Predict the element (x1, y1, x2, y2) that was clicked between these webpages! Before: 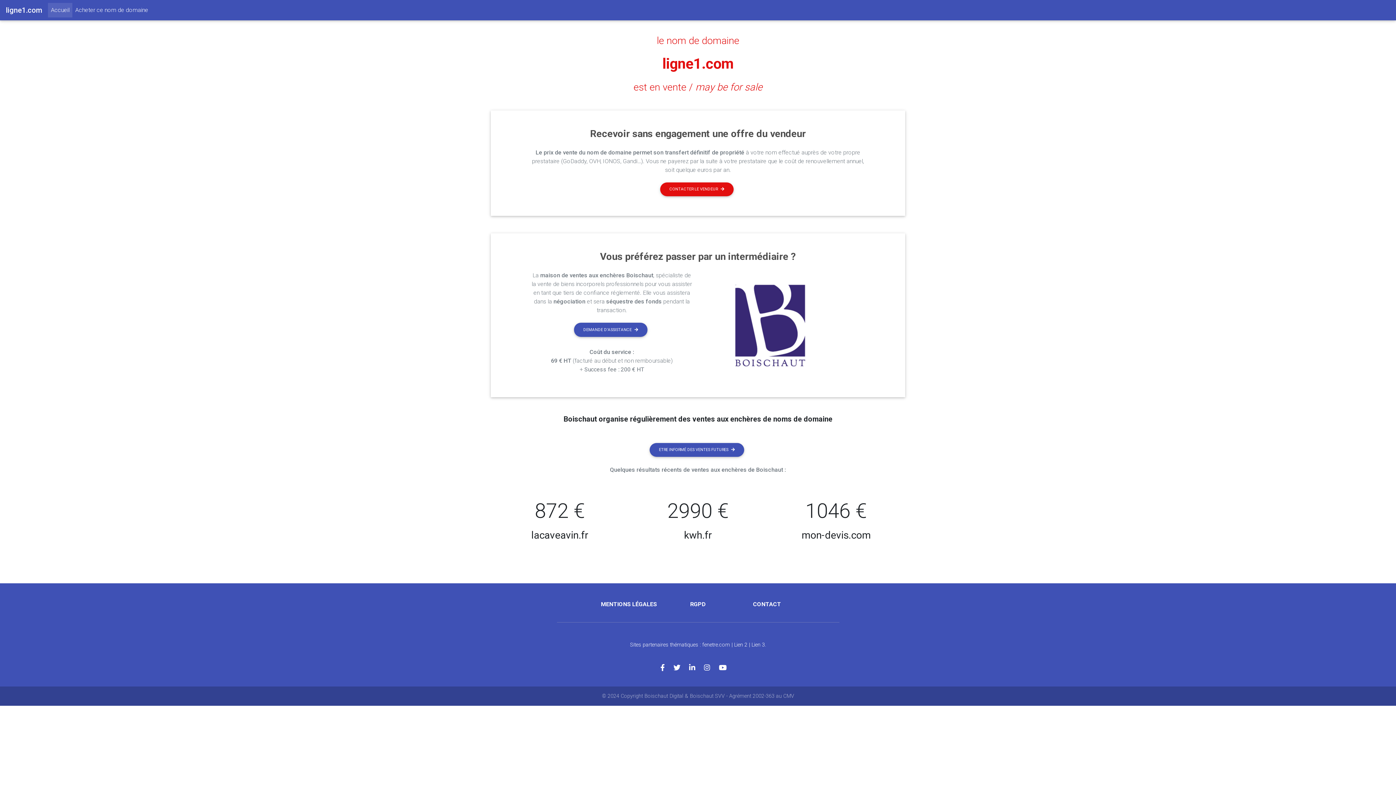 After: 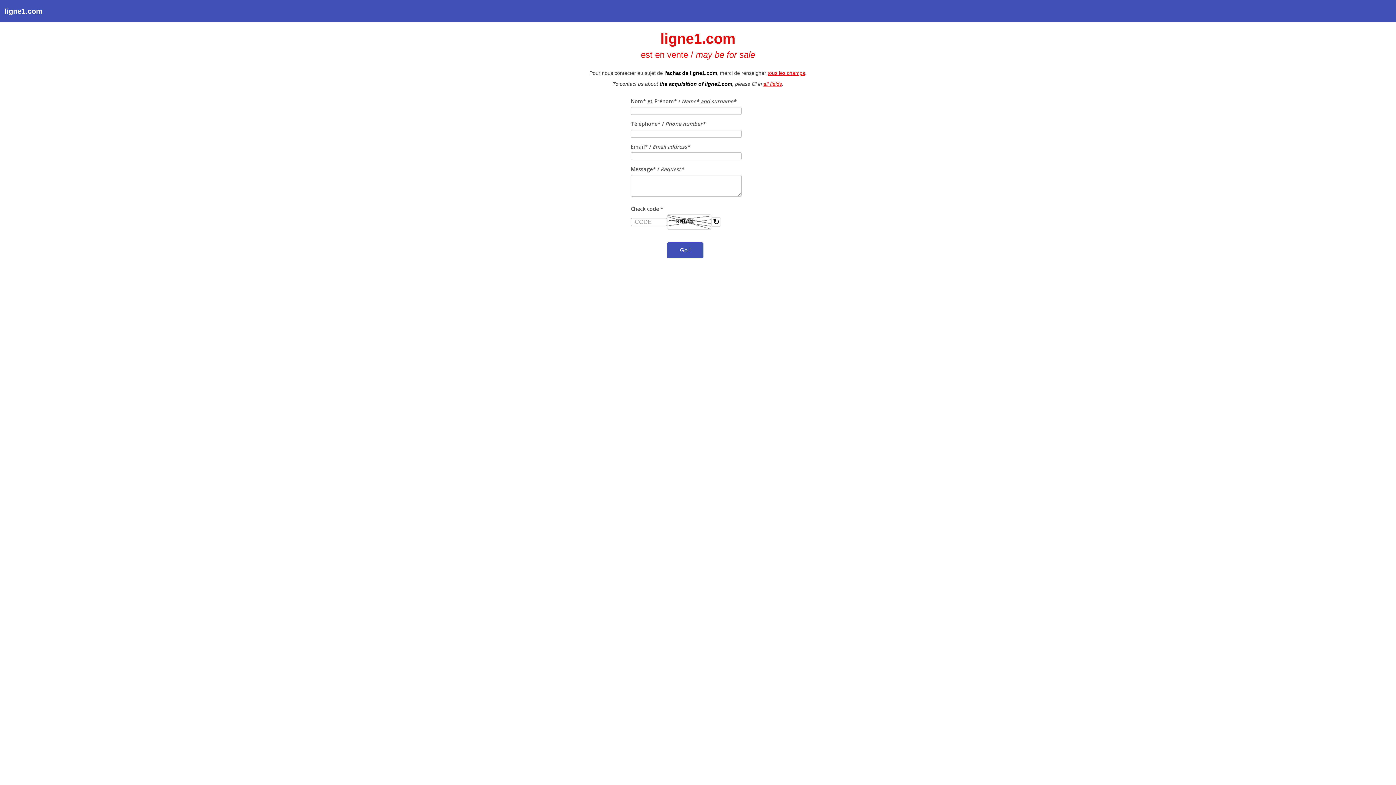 Action: bbox: (753, 601, 781, 608) label: CONTACT